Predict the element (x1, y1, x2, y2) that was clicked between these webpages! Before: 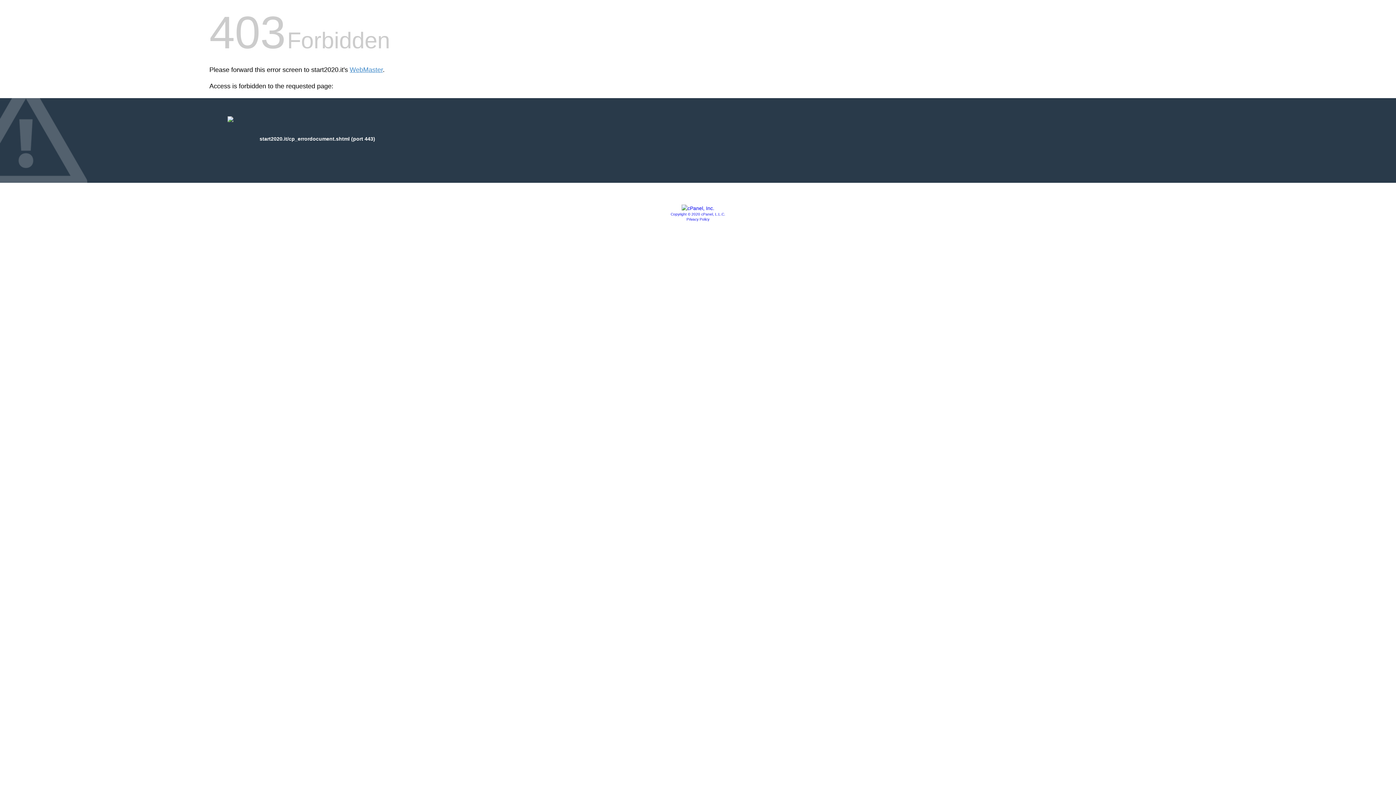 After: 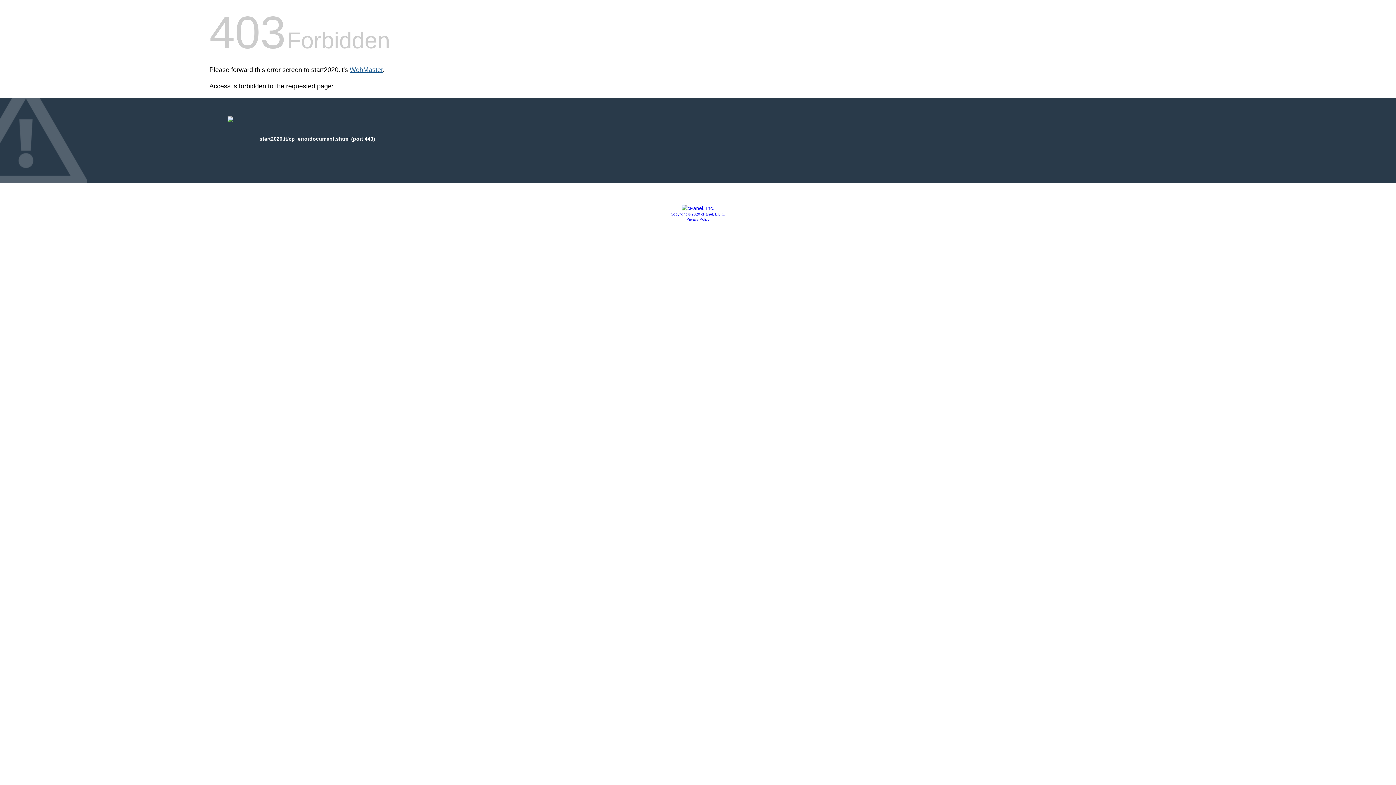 Action: label: WebMaster bbox: (349, 66, 382, 73)